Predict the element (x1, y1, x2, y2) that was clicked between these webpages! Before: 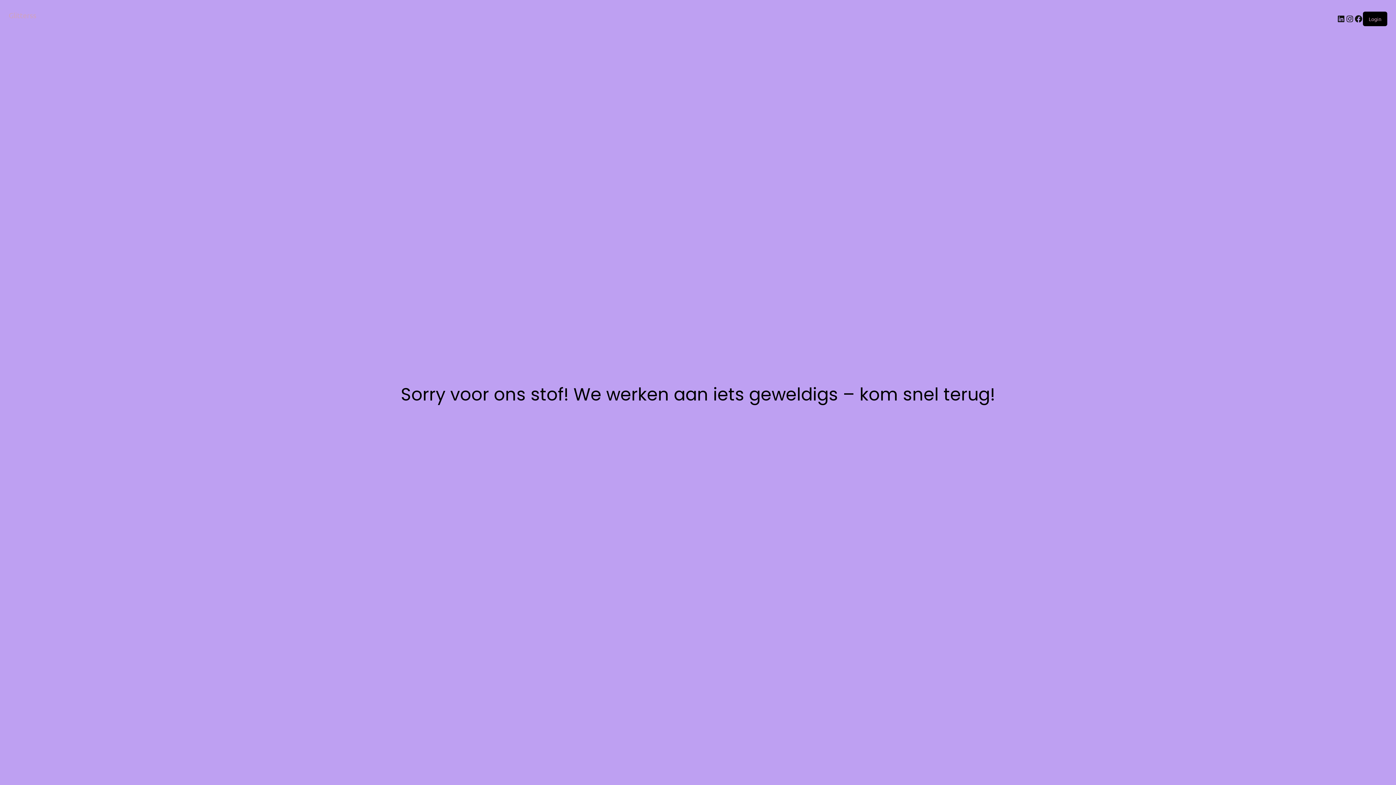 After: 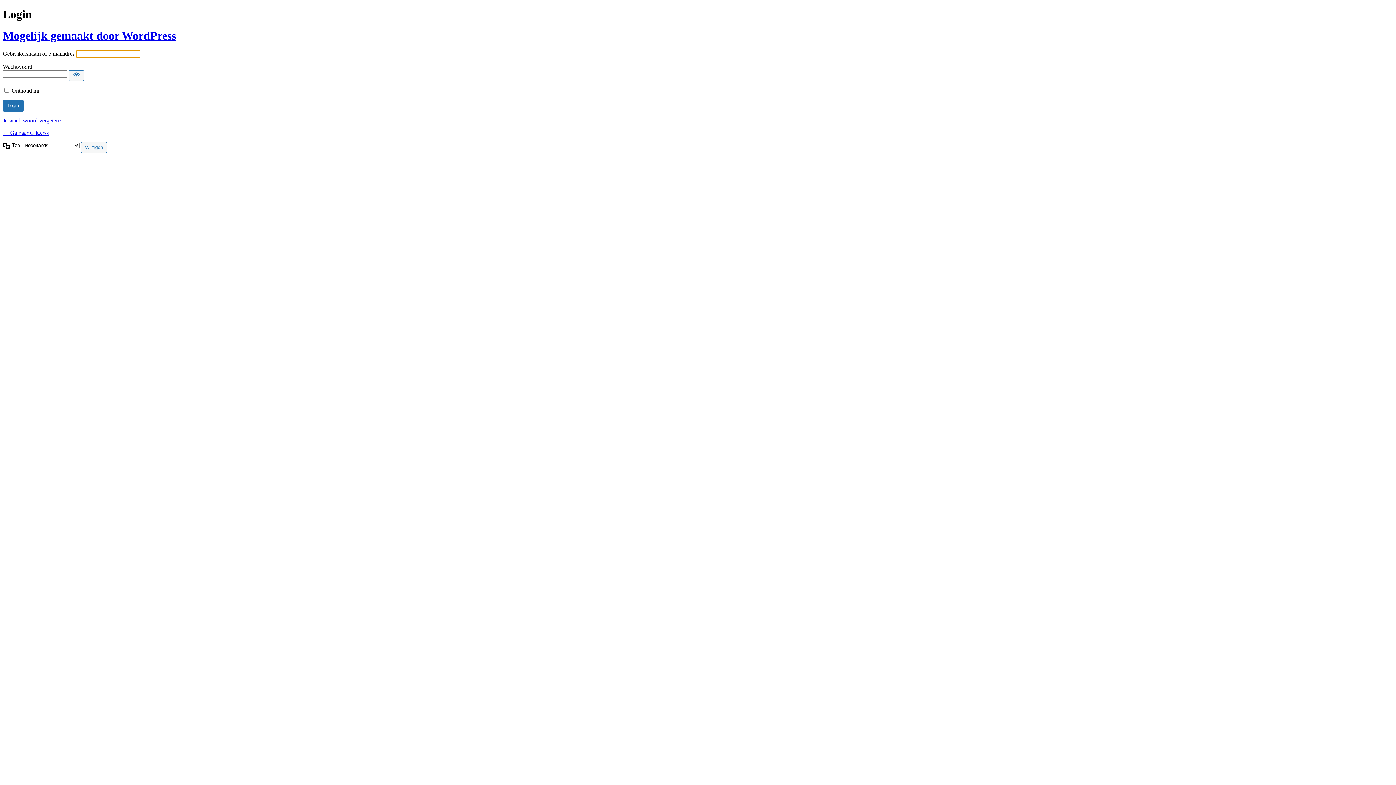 Action: bbox: (1369, 15, 1381, 22) label: Login